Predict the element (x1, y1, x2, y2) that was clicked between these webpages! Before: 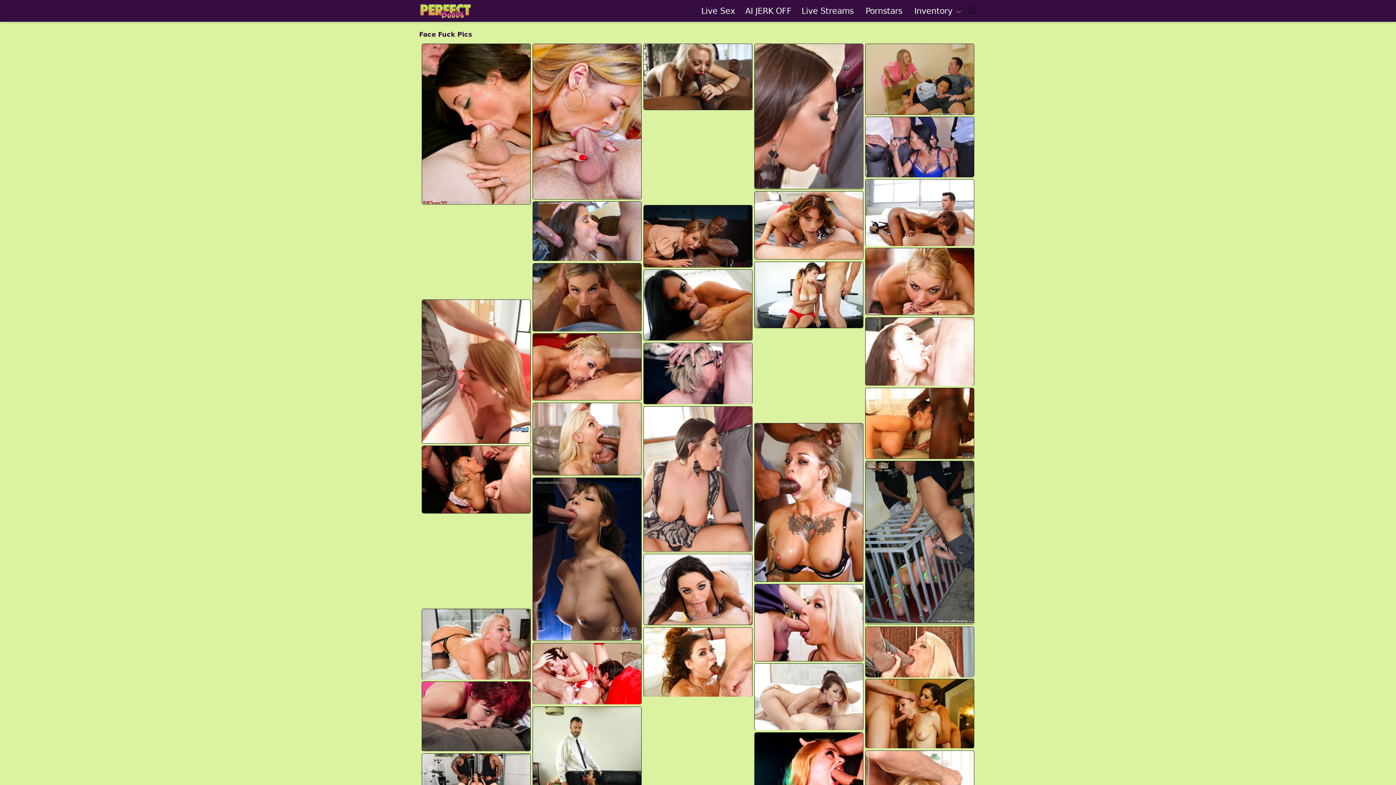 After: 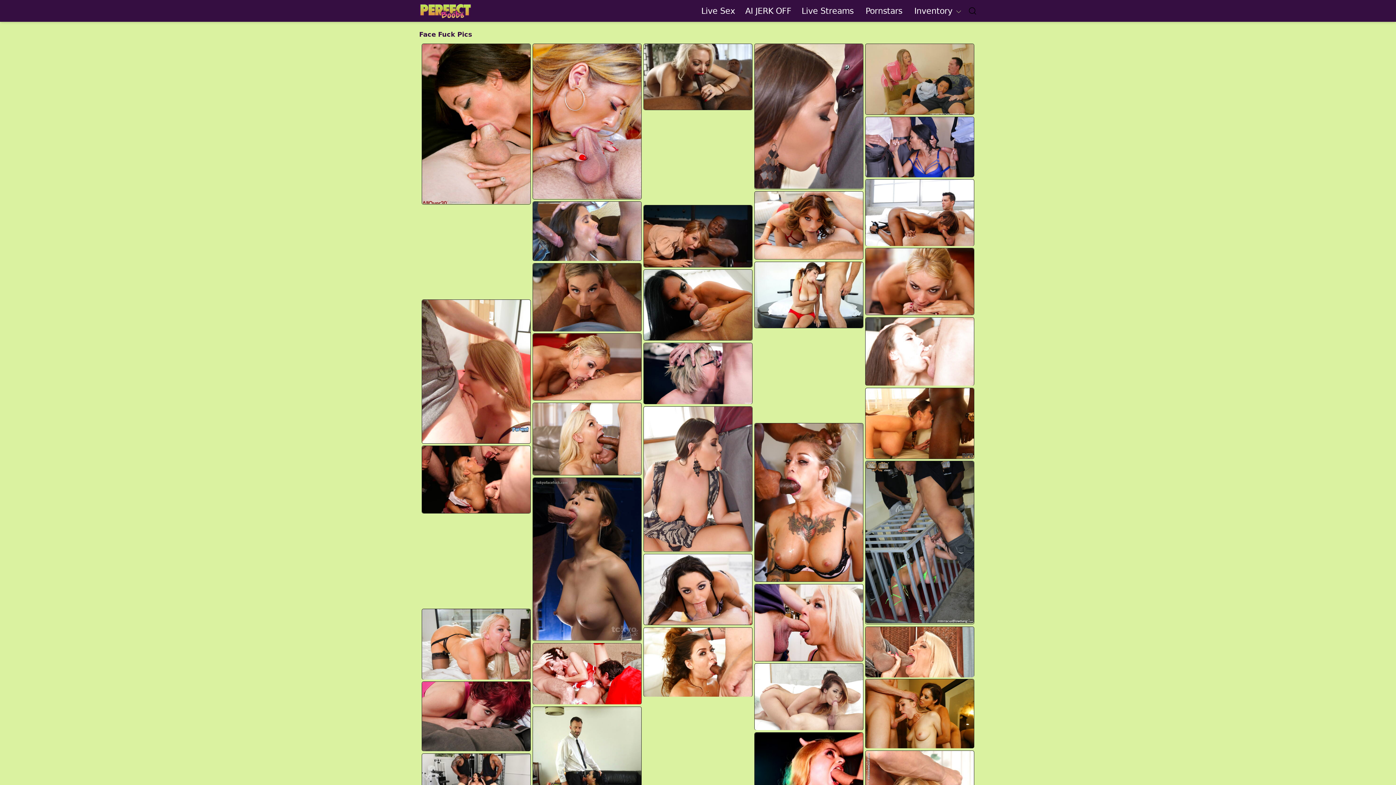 Action: bbox: (754, 44, 863, 189)